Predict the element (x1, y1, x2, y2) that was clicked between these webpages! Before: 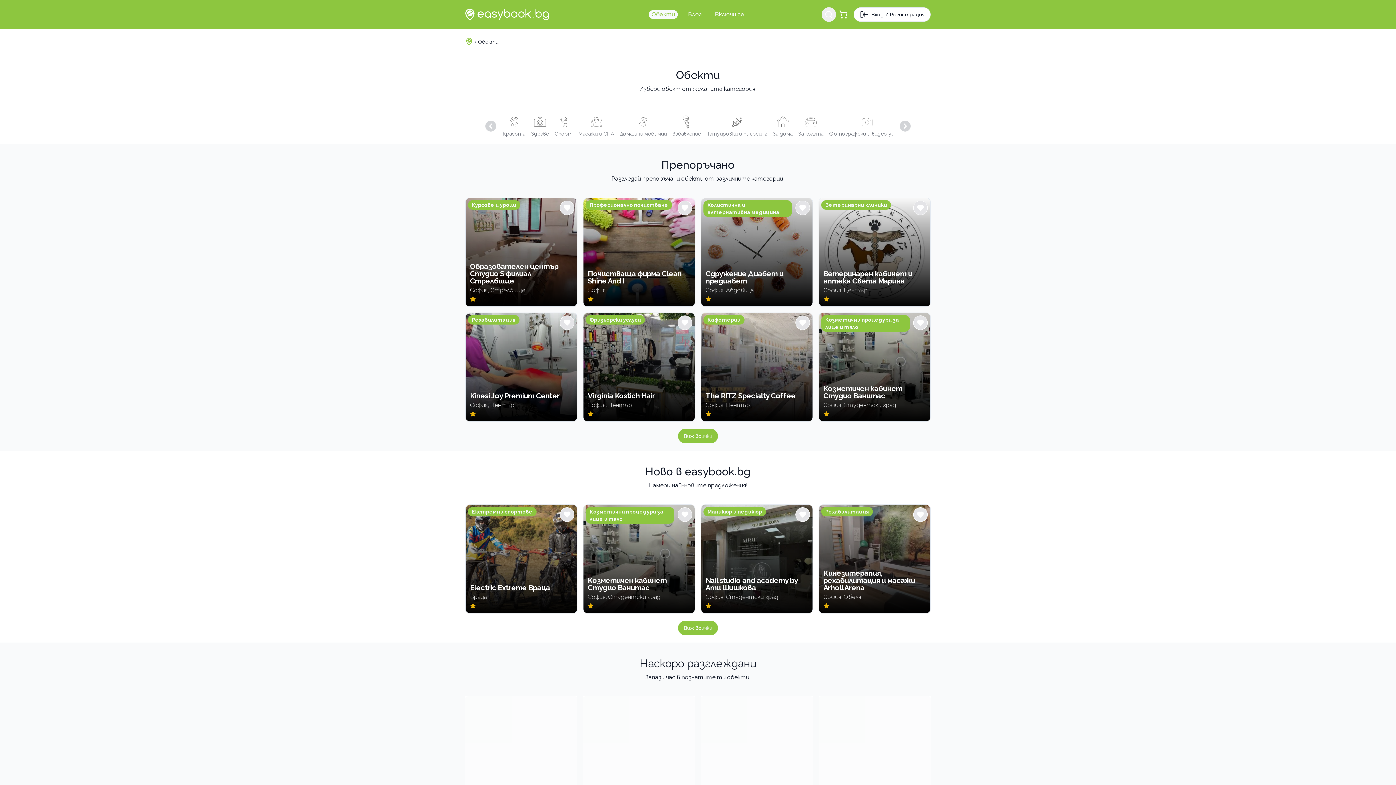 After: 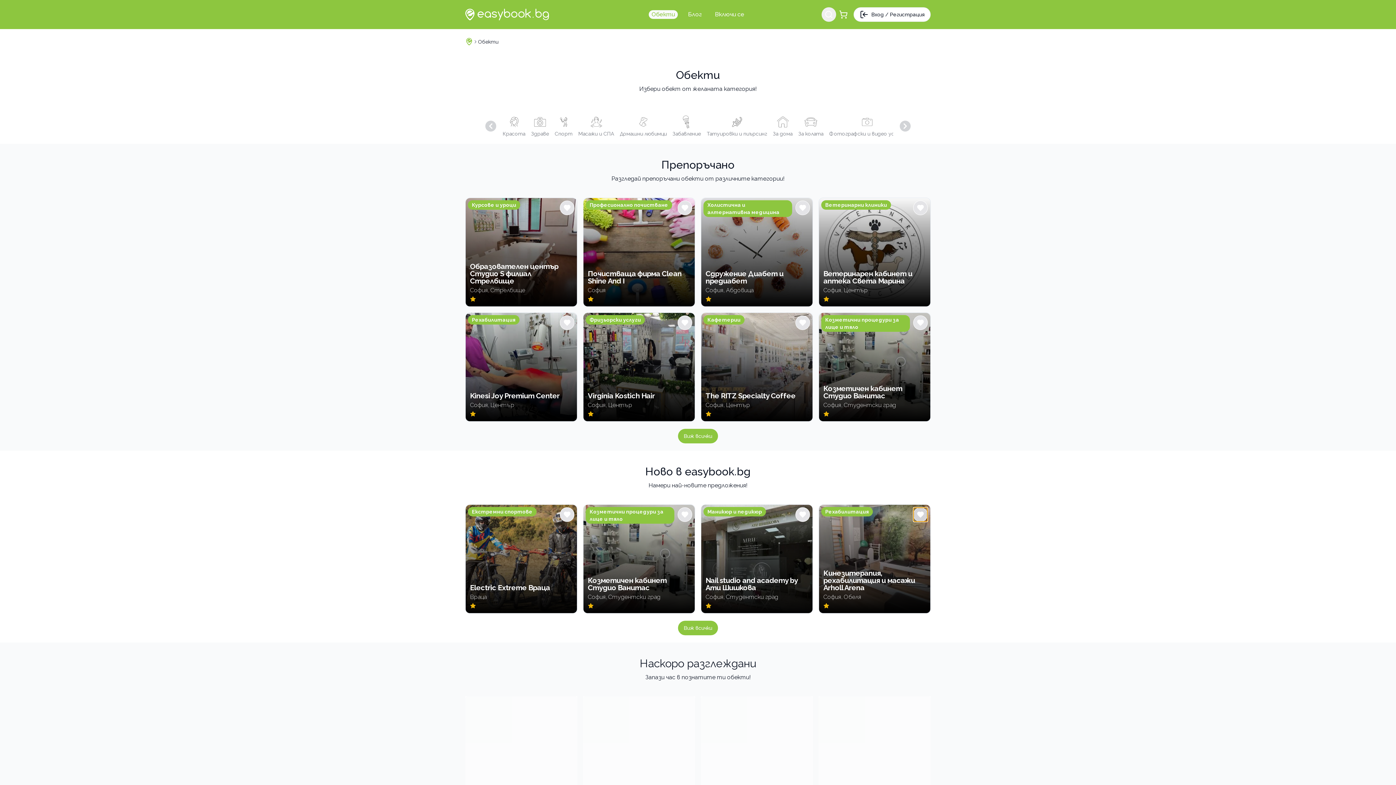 Action: bbox: (913, 507, 928, 522)